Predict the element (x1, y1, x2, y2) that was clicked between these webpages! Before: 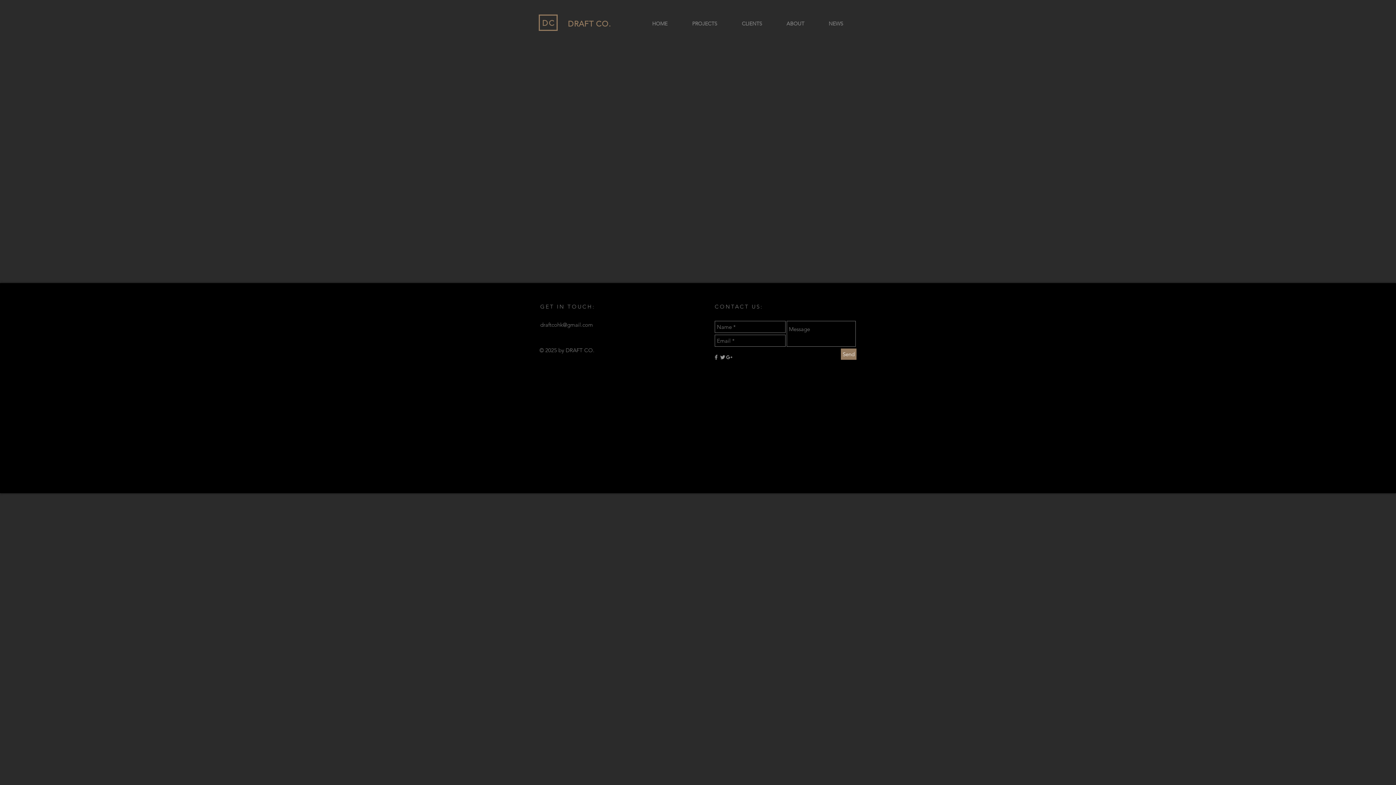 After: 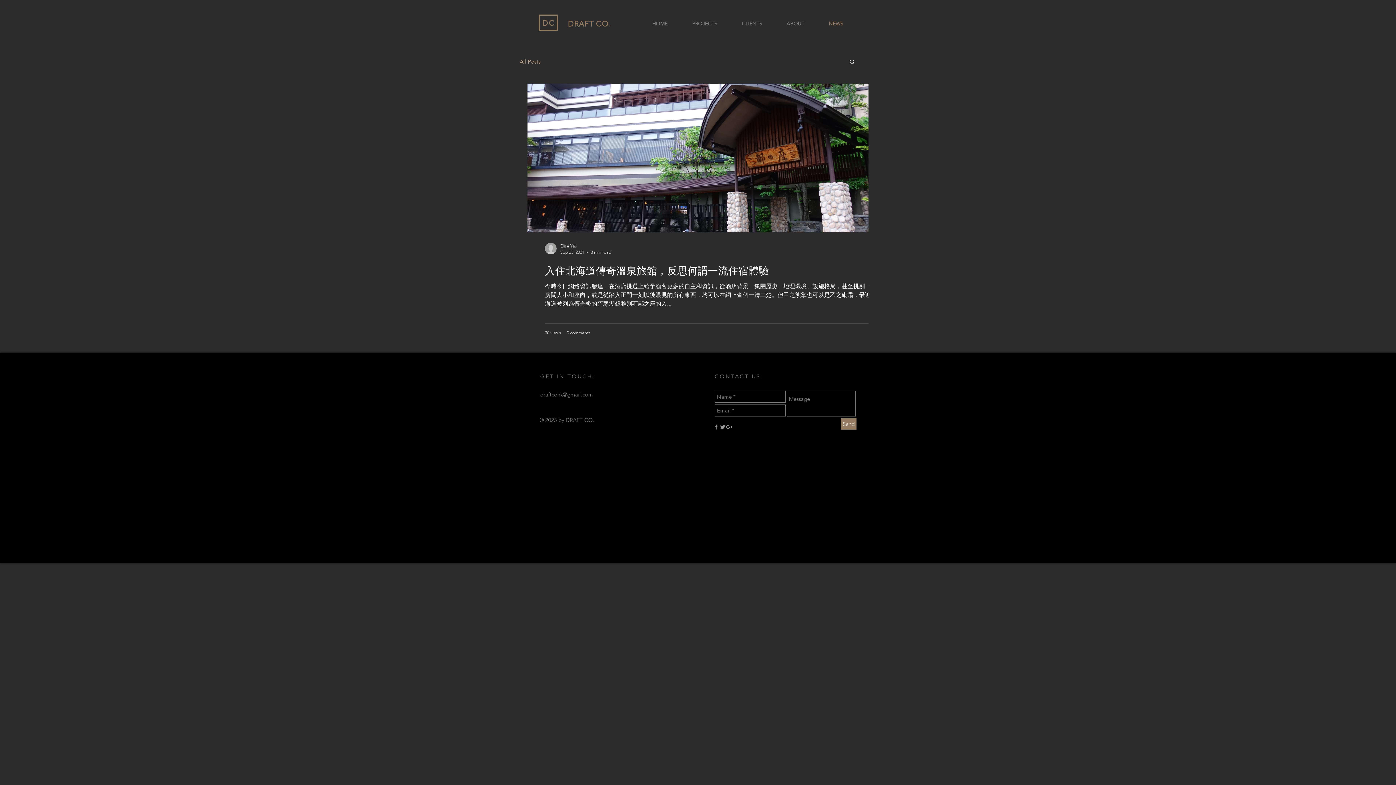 Action: label: NEWS bbox: (816, 20, 855, 27)